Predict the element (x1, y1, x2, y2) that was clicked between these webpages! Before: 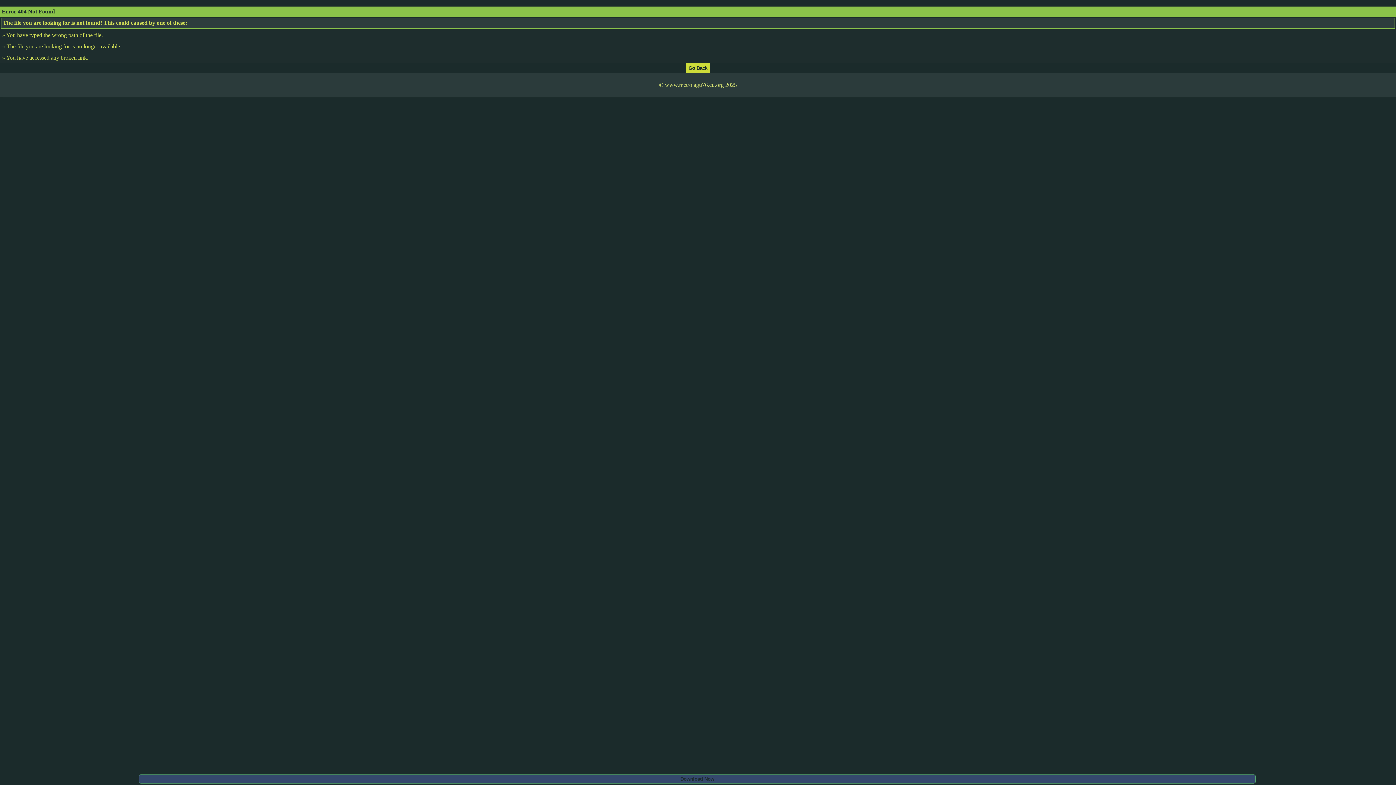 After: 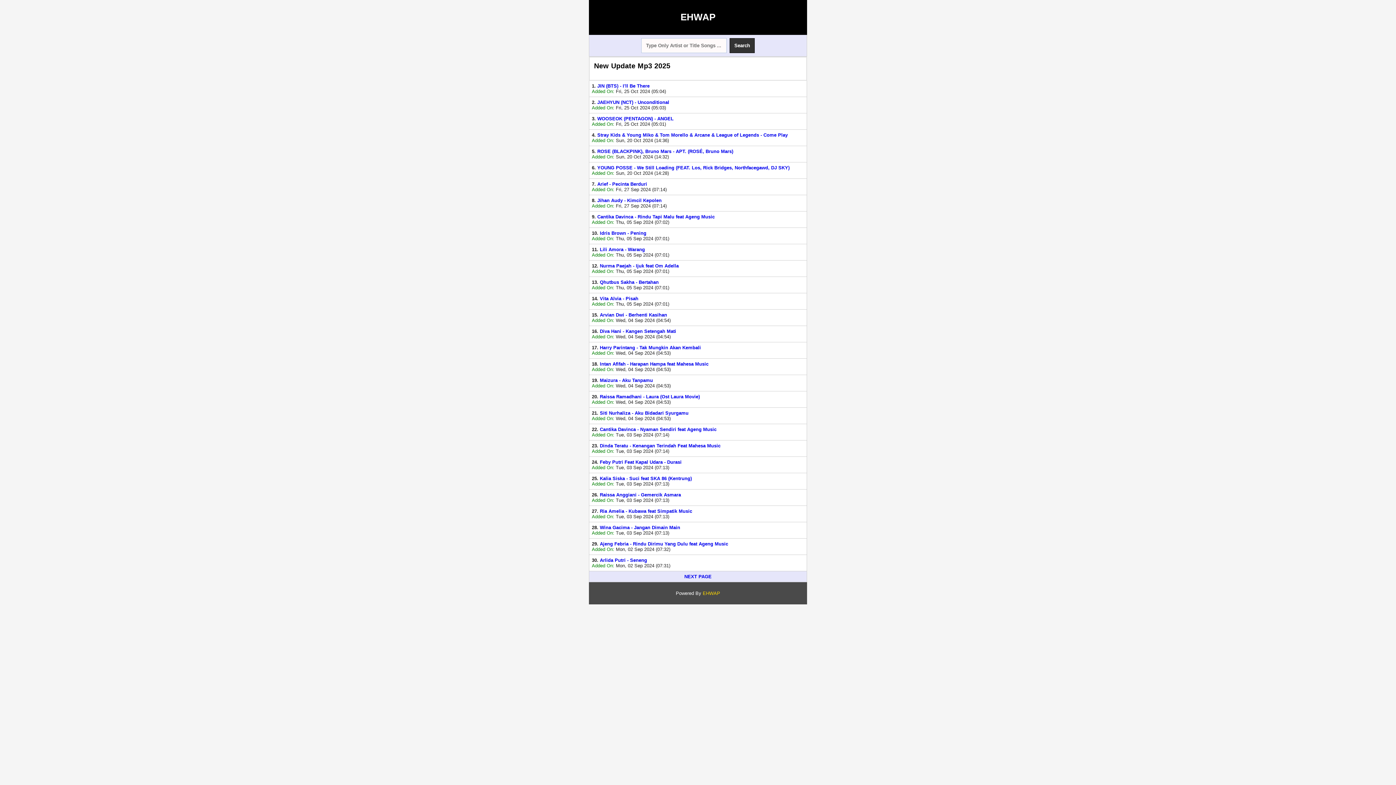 Action: bbox: (686, 64, 709, 70)